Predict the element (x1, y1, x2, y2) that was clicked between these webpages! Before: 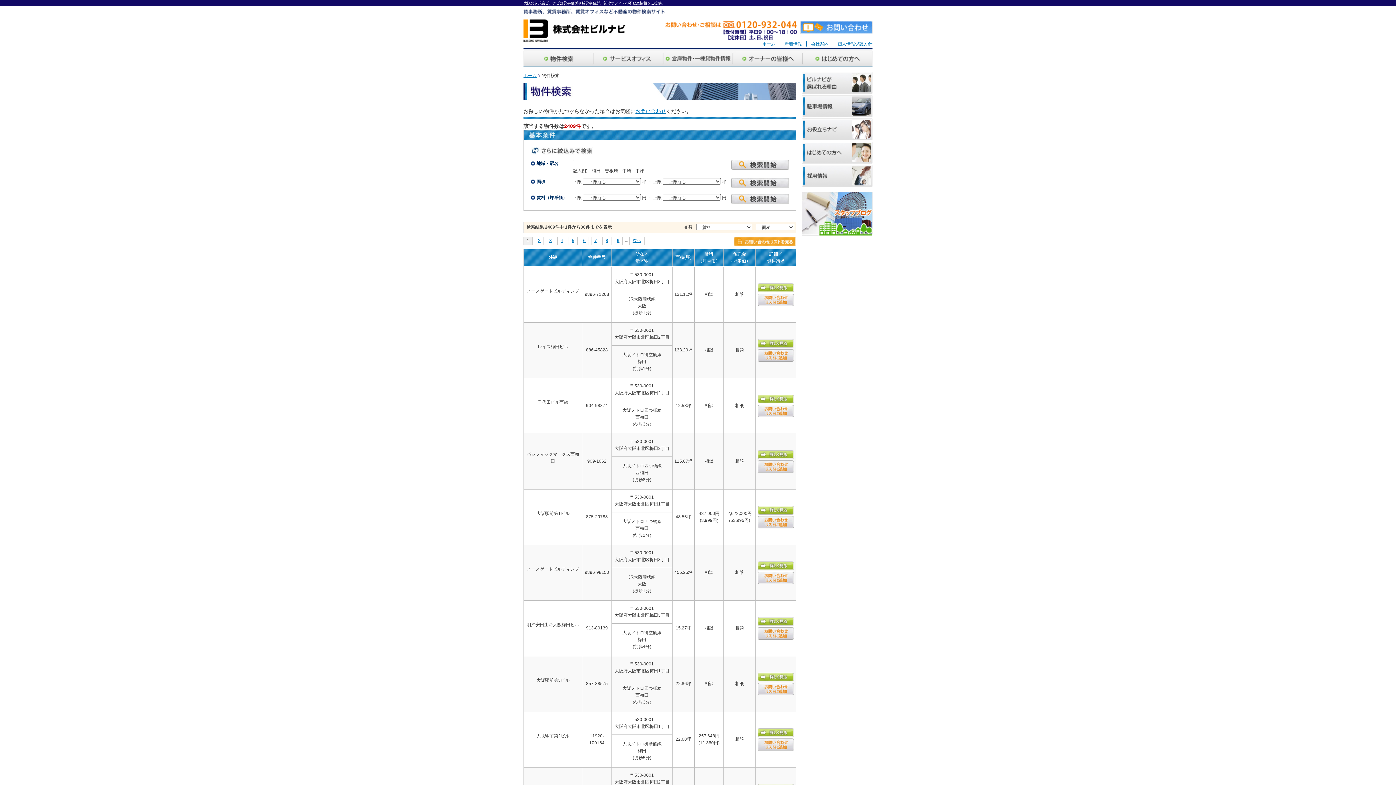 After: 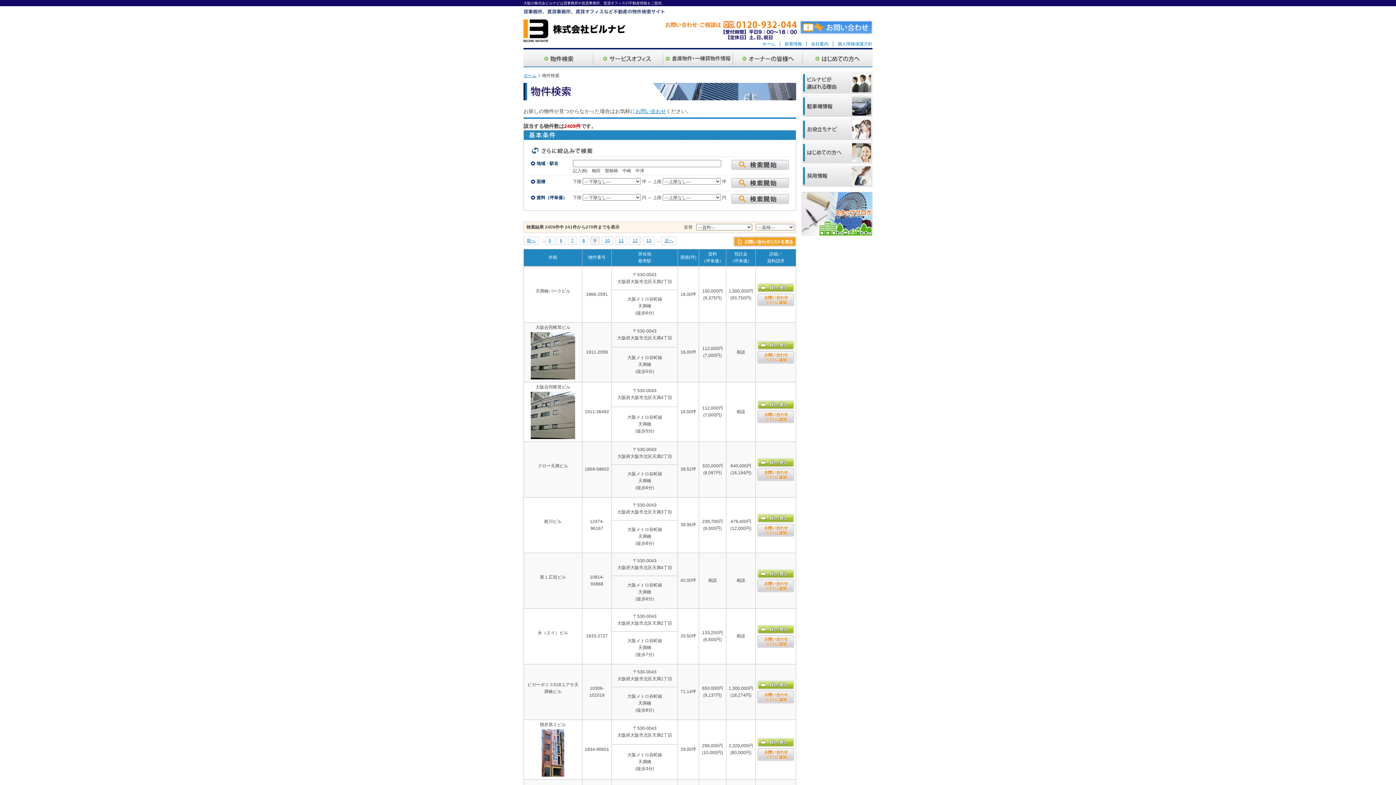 Action: bbox: (613, 236, 622, 245) label: 9